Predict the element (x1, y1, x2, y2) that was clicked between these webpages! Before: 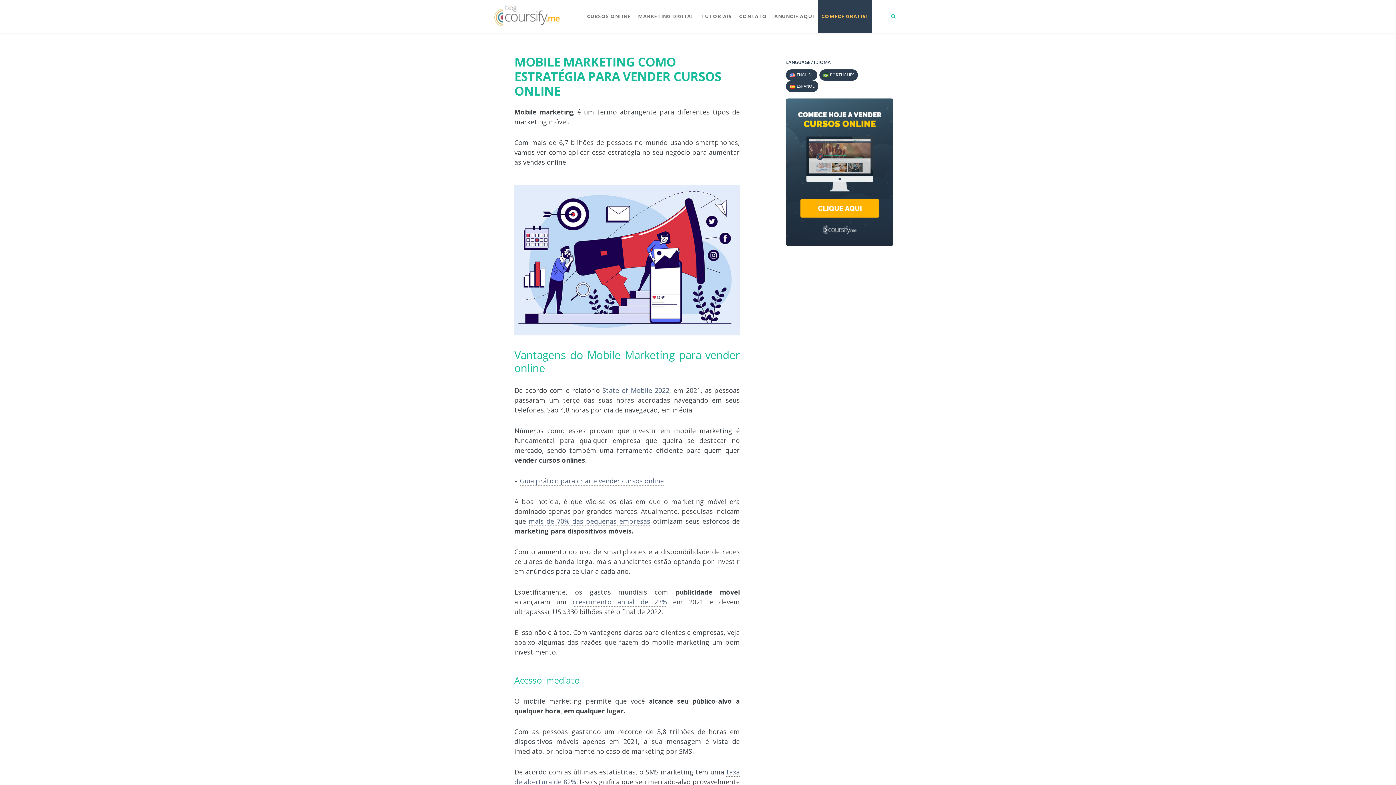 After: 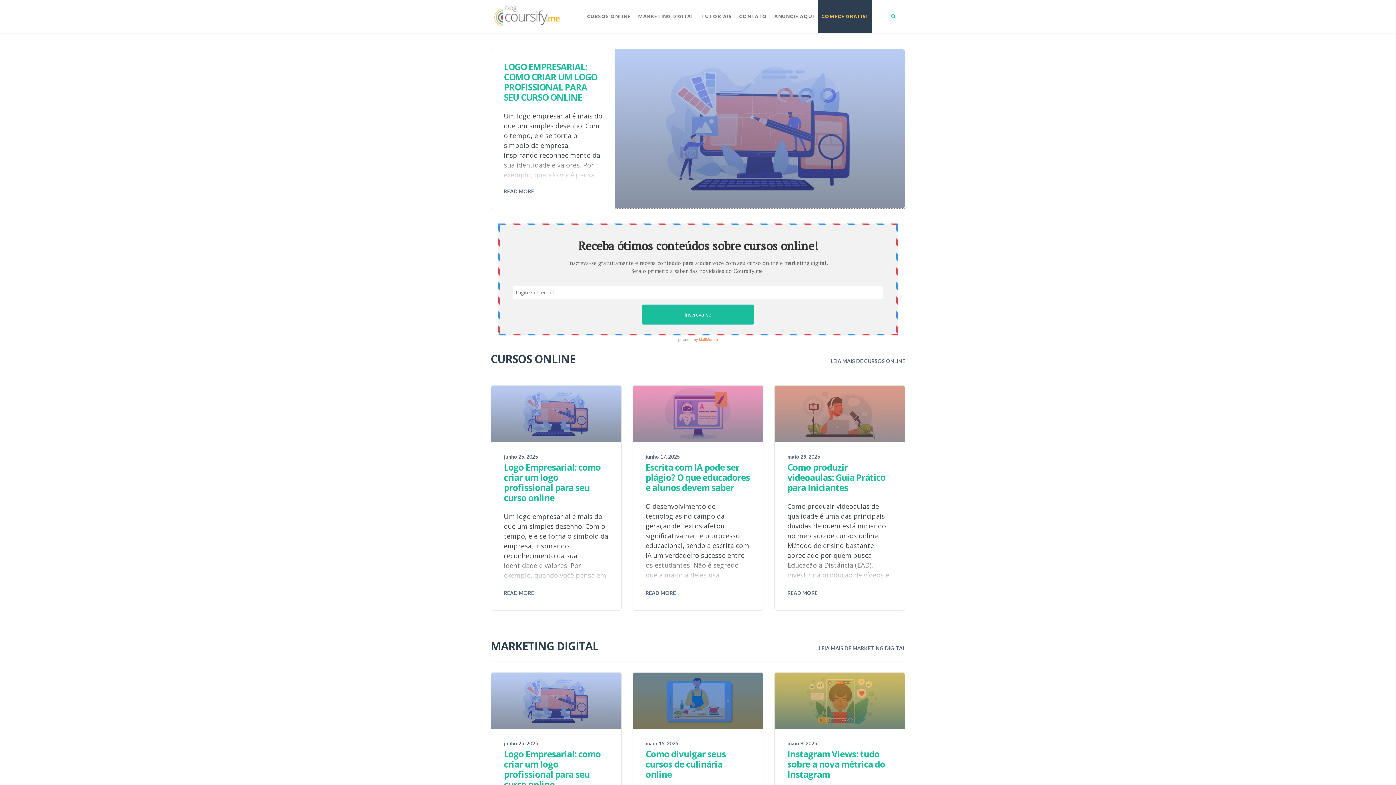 Action: bbox: (490, 11, 563, 18)